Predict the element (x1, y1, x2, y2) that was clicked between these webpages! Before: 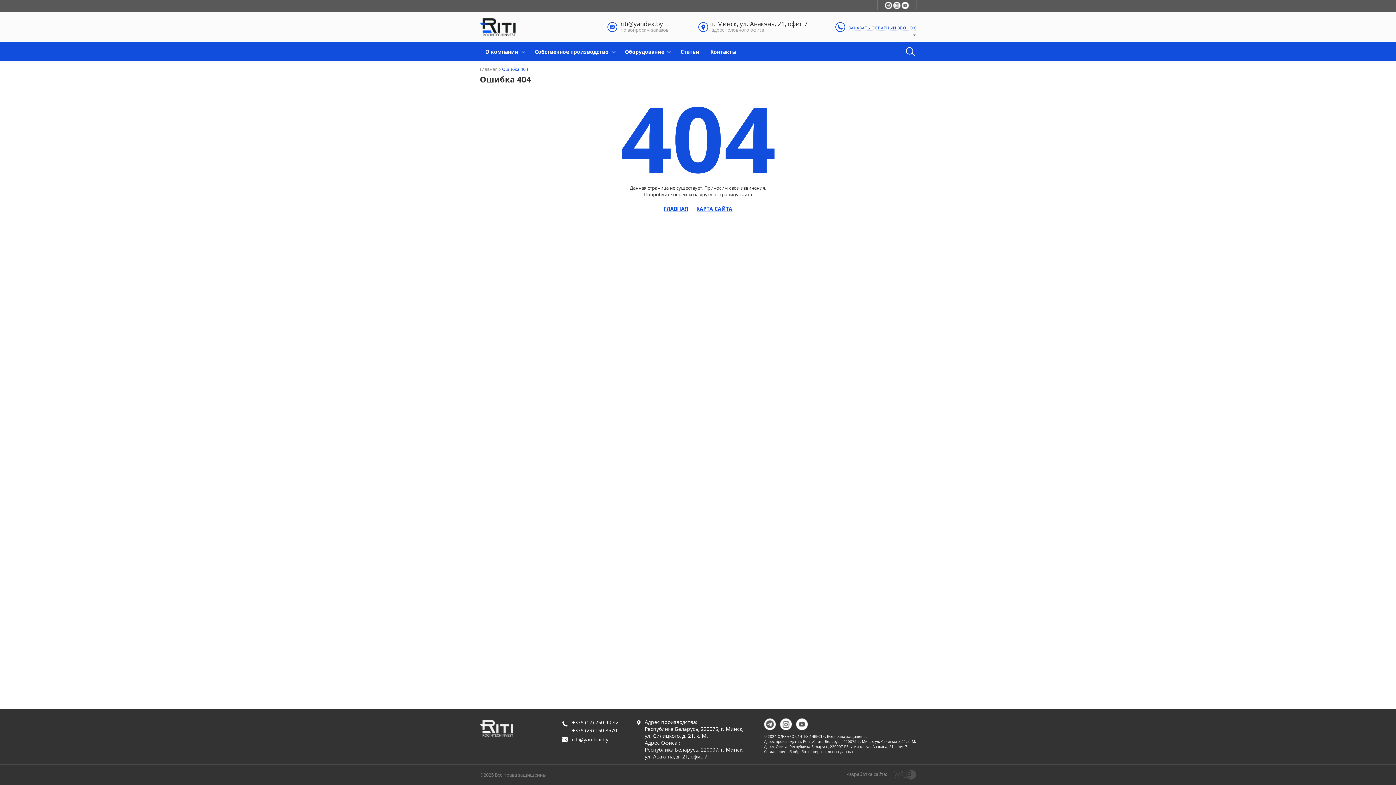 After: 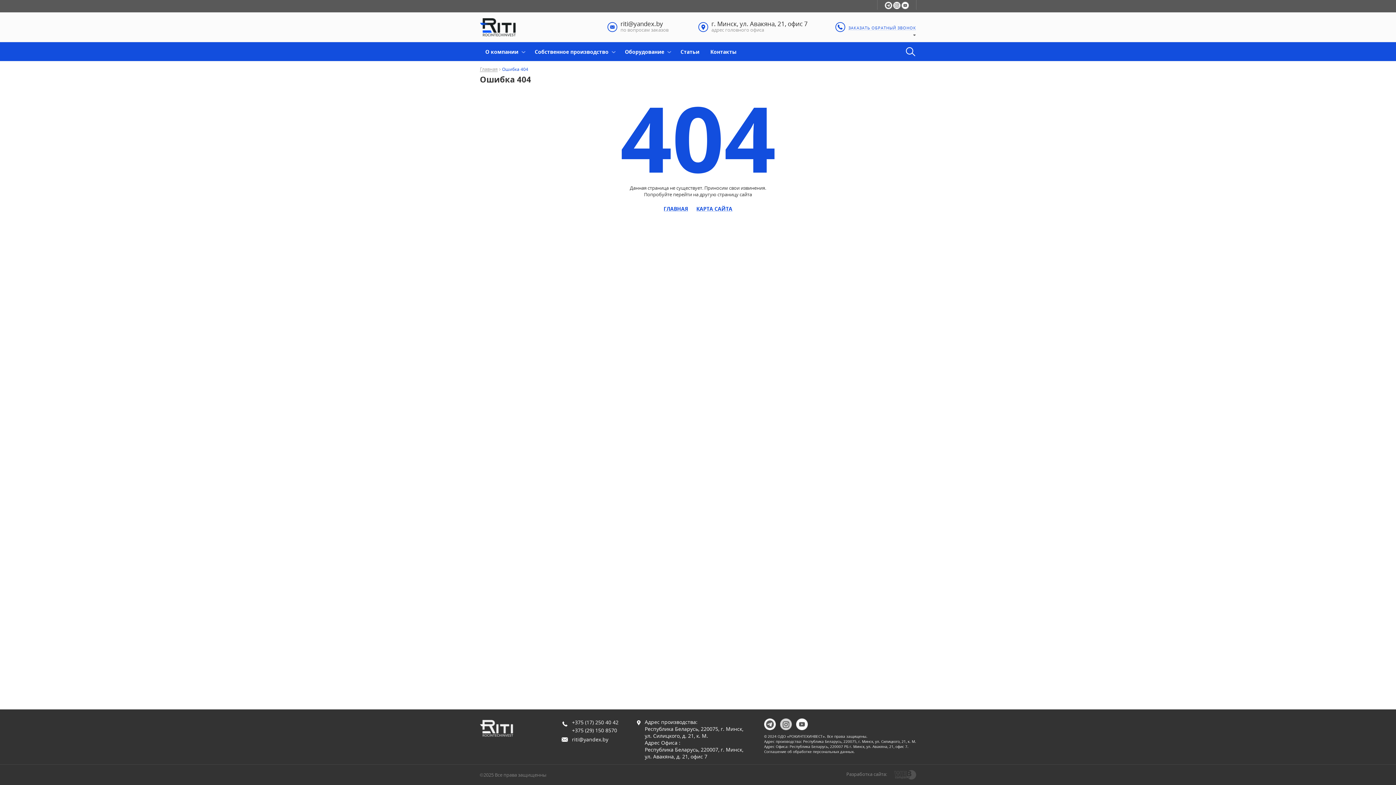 Action: bbox: (780, 720, 791, 727)